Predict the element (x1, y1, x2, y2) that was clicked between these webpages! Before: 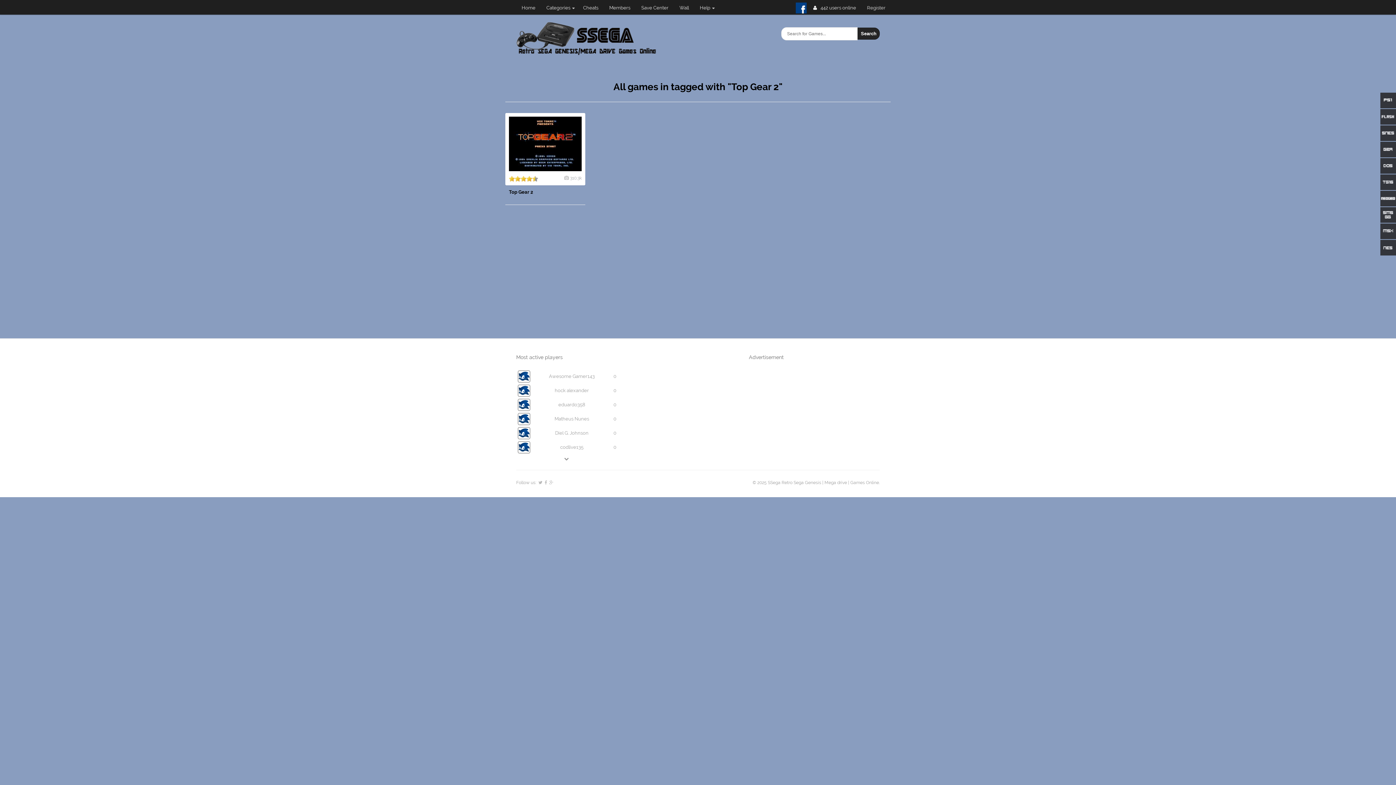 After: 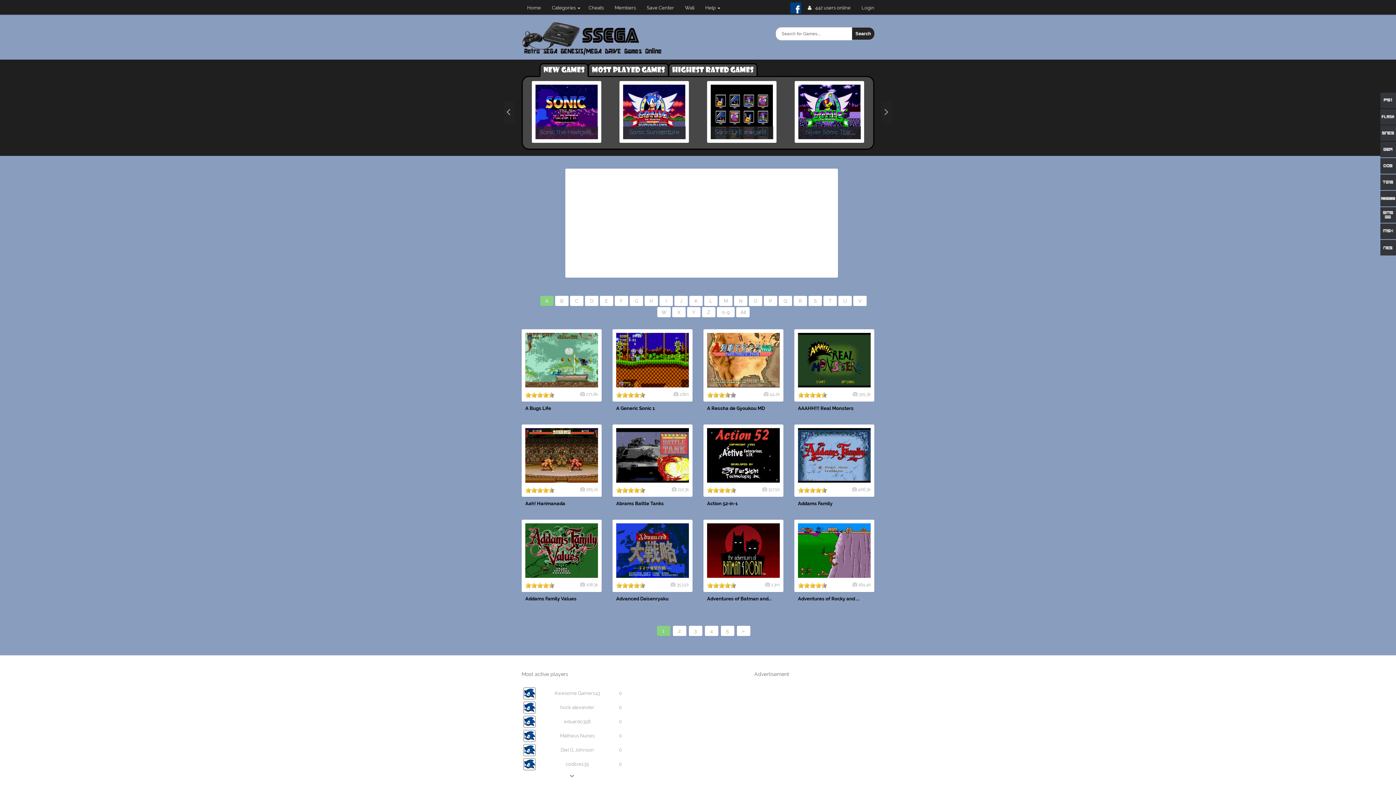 Action: bbox: (516, 51, 660, 56)